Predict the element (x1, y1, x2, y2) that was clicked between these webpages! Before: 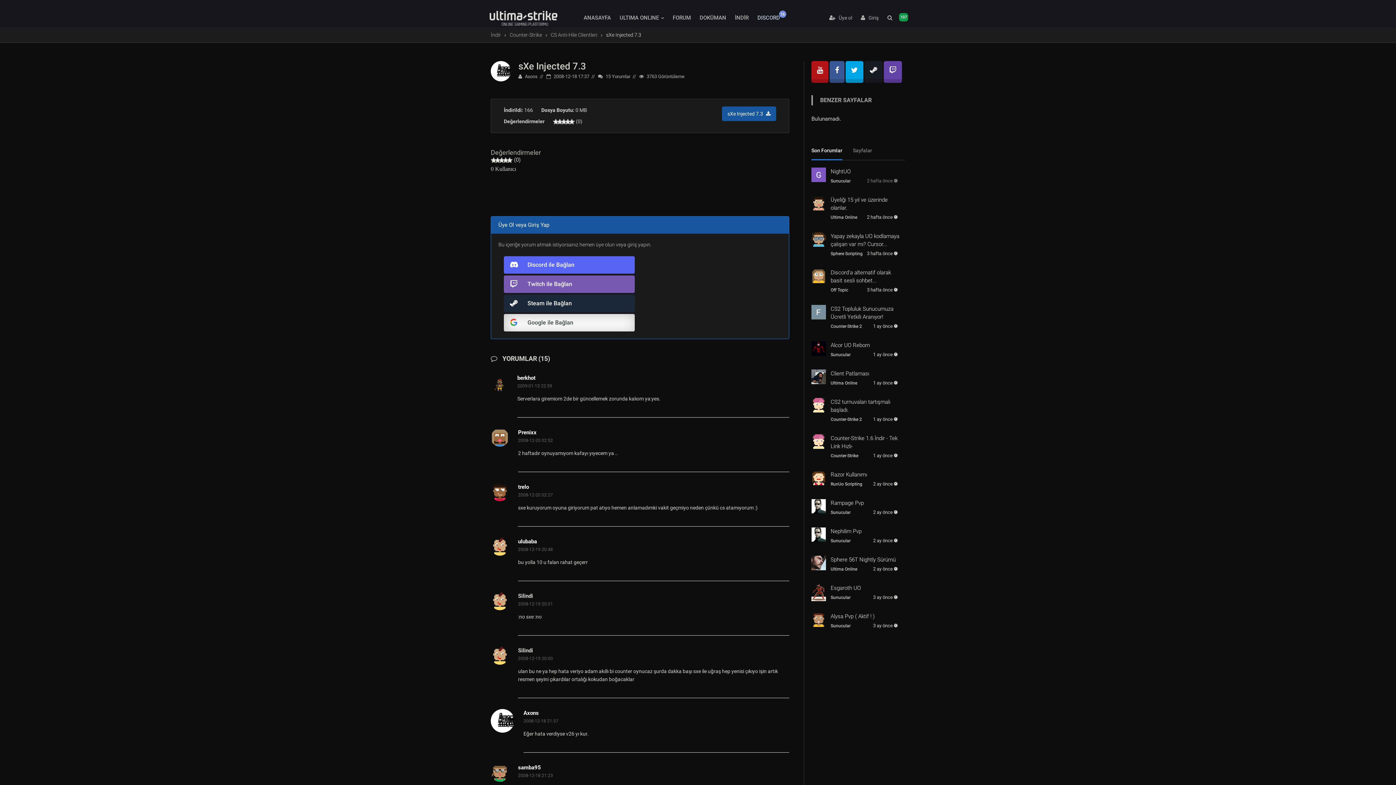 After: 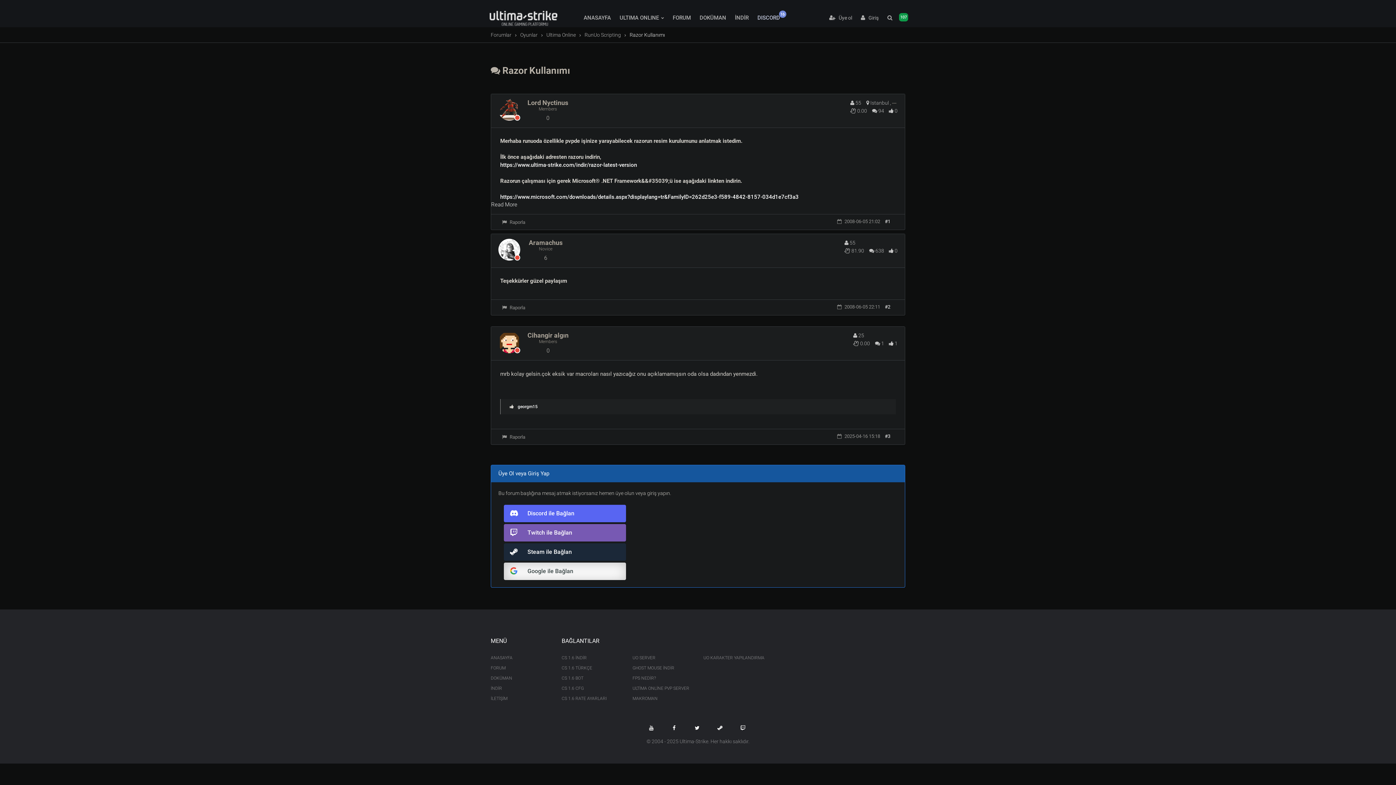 Action: bbox: (830, 471, 867, 478) label: Razor Kullanımı